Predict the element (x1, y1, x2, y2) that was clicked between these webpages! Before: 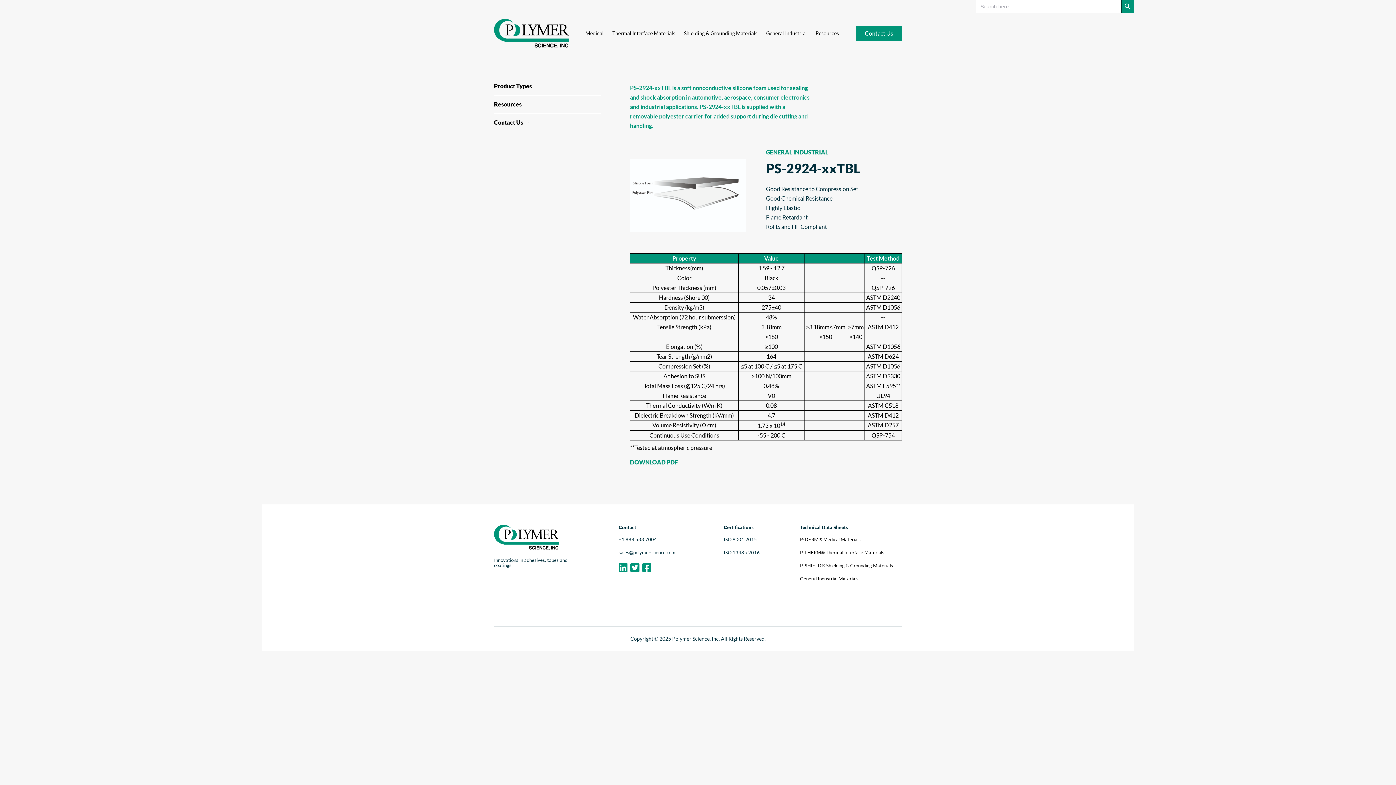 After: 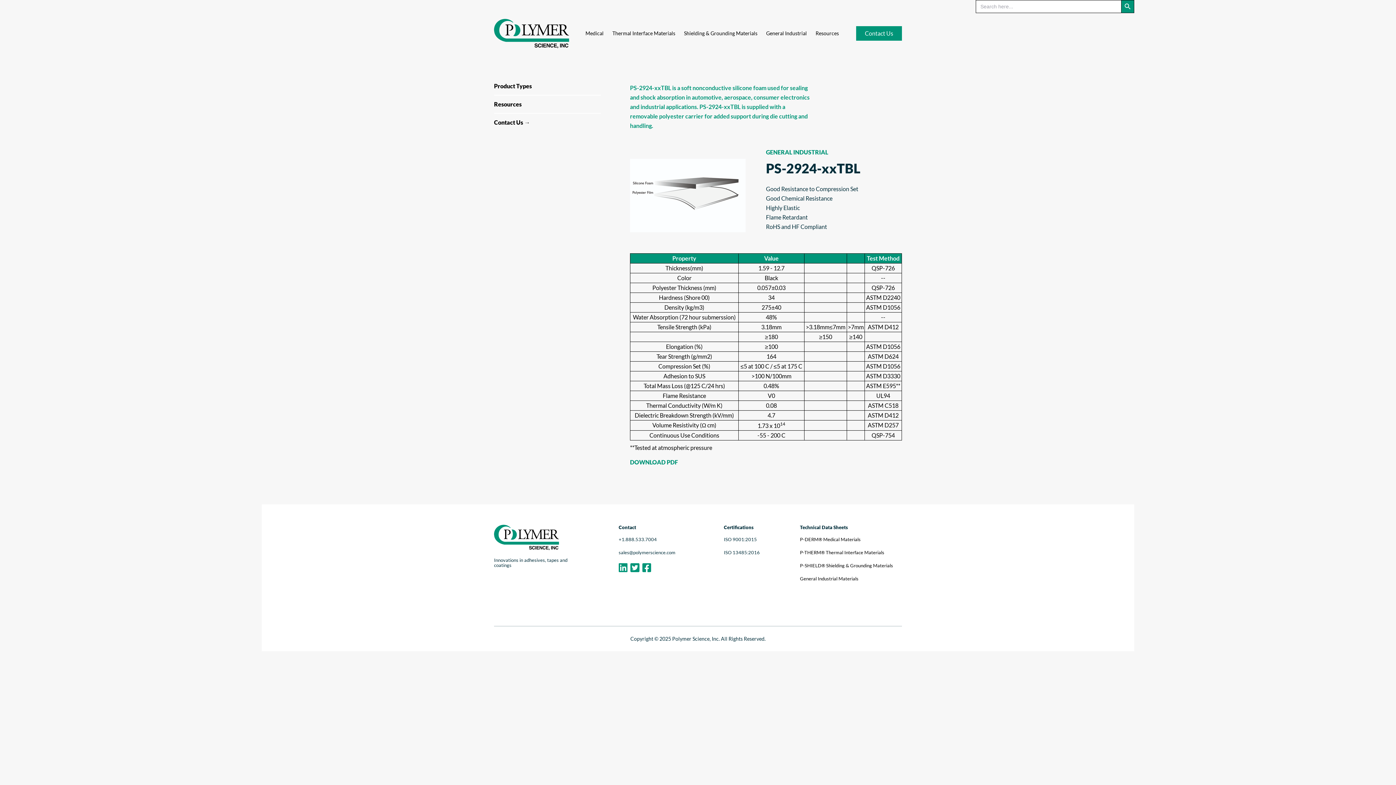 Action: label: ISO 13485:2016 bbox: (724, 546, 777, 559)